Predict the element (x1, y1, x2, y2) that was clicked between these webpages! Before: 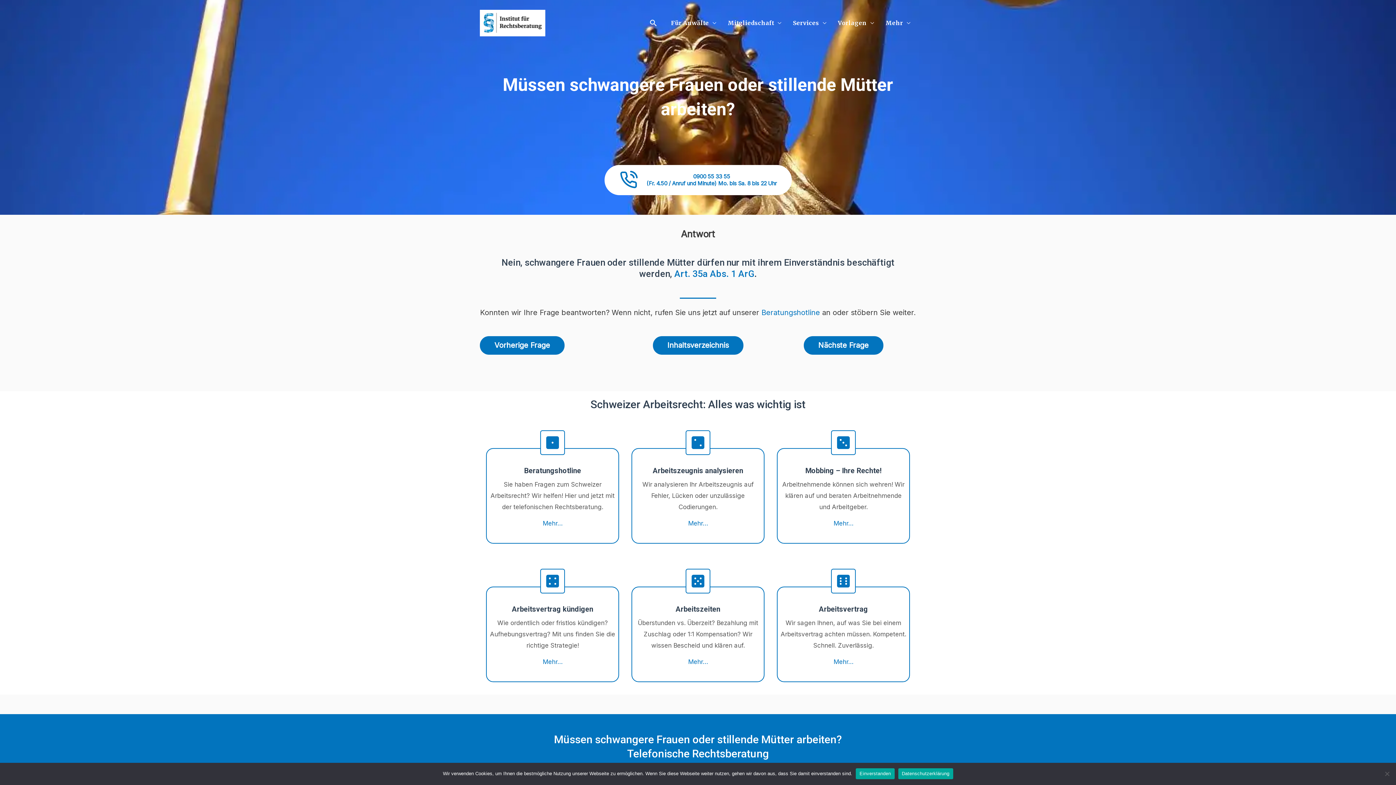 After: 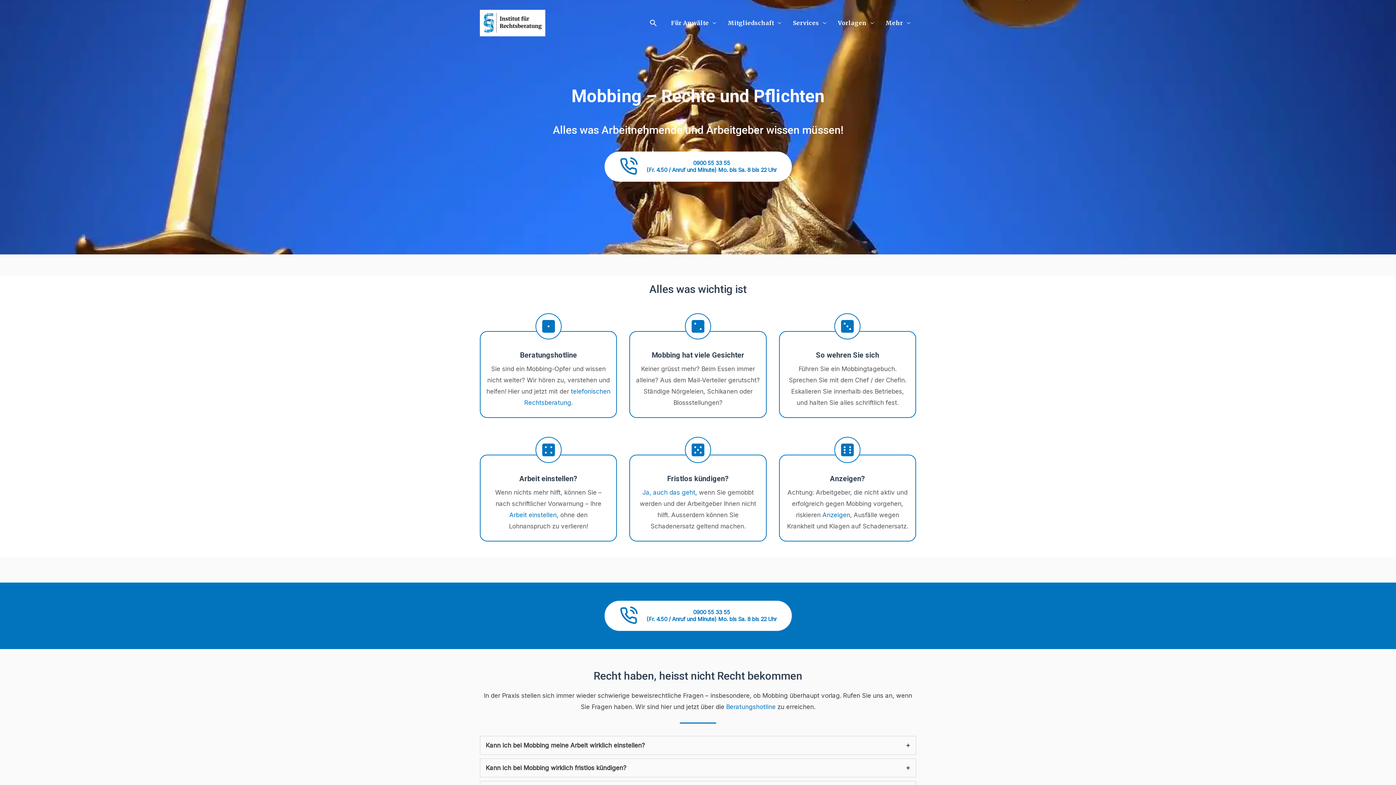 Action: bbox: (777, 448, 910, 544) label: Mobbing – Ihre Rechte!

Arbeitnehmende können sich wehren! Wir klären auf und beraten Arbeitnehmende und Arbeitgeber.

Mehr…